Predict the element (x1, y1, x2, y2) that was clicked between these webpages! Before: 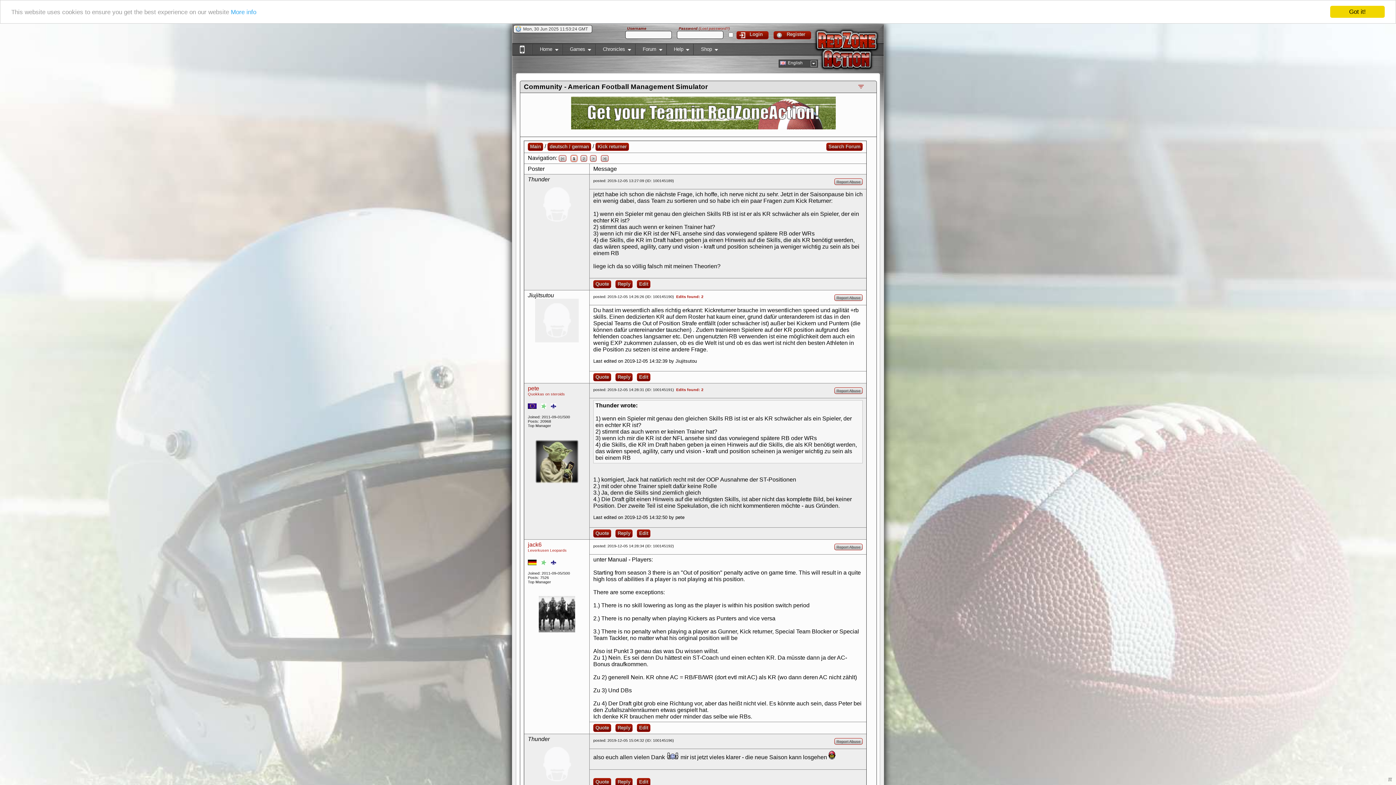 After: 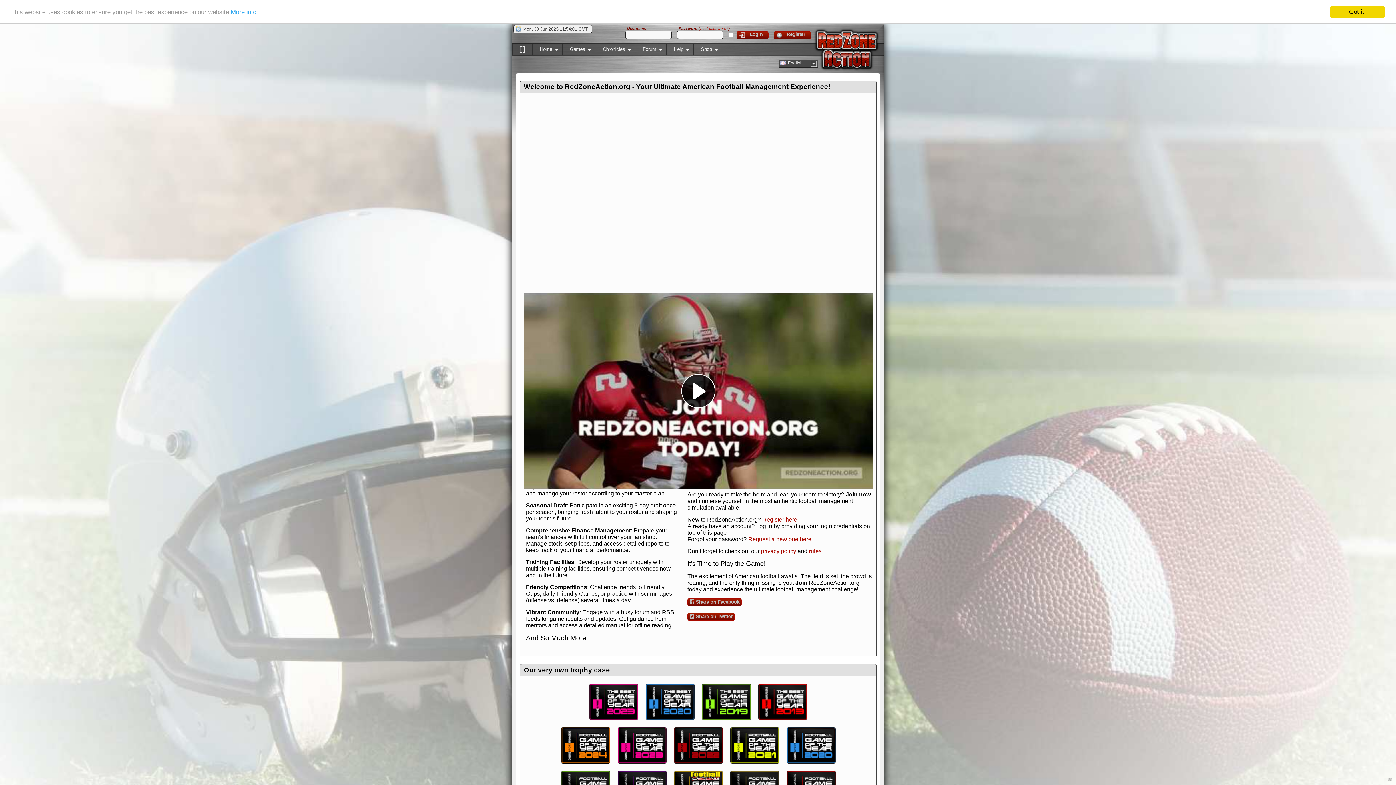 Action: label: Quote bbox: (593, 529, 611, 537)